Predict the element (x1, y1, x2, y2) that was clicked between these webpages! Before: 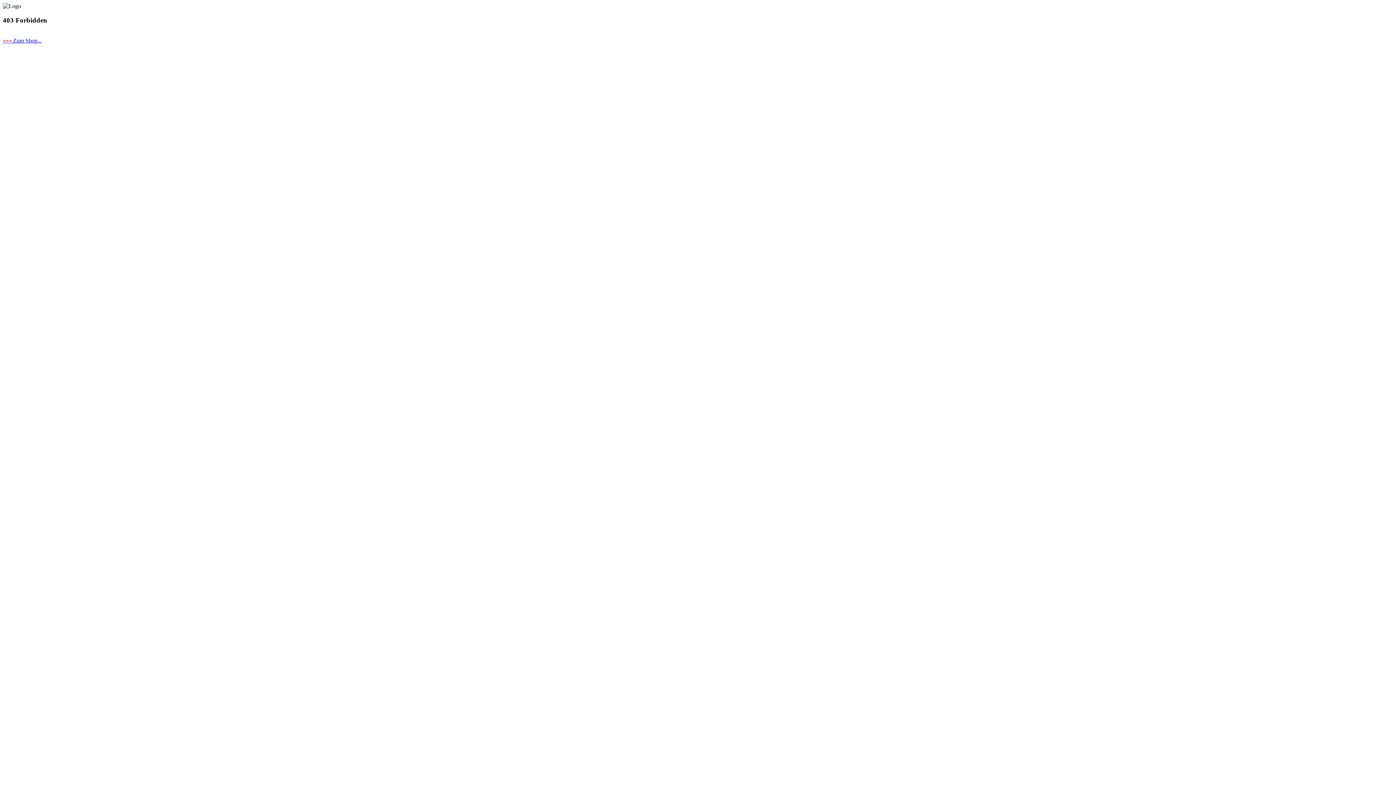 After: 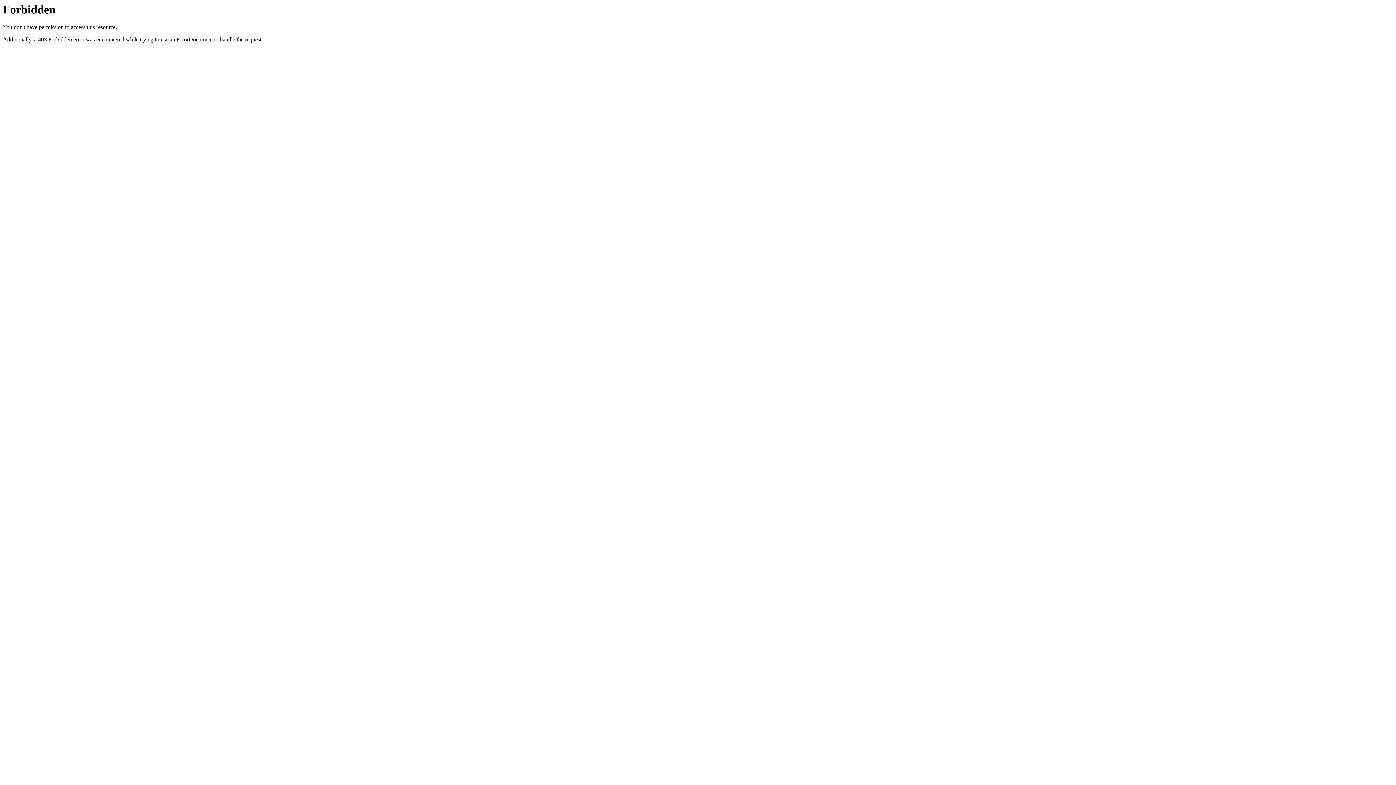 Action: label: >>> Zum Shop... bbox: (2, 37, 41, 43)